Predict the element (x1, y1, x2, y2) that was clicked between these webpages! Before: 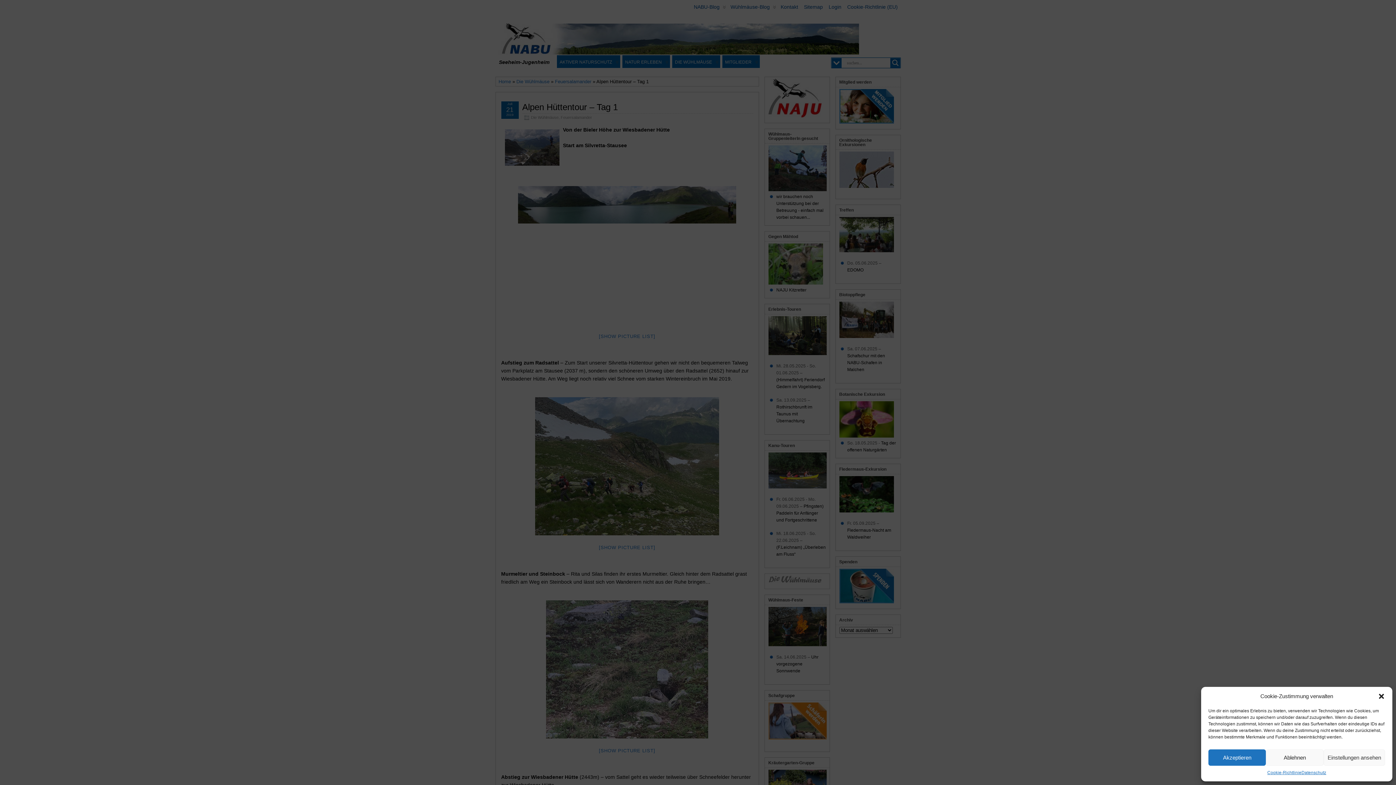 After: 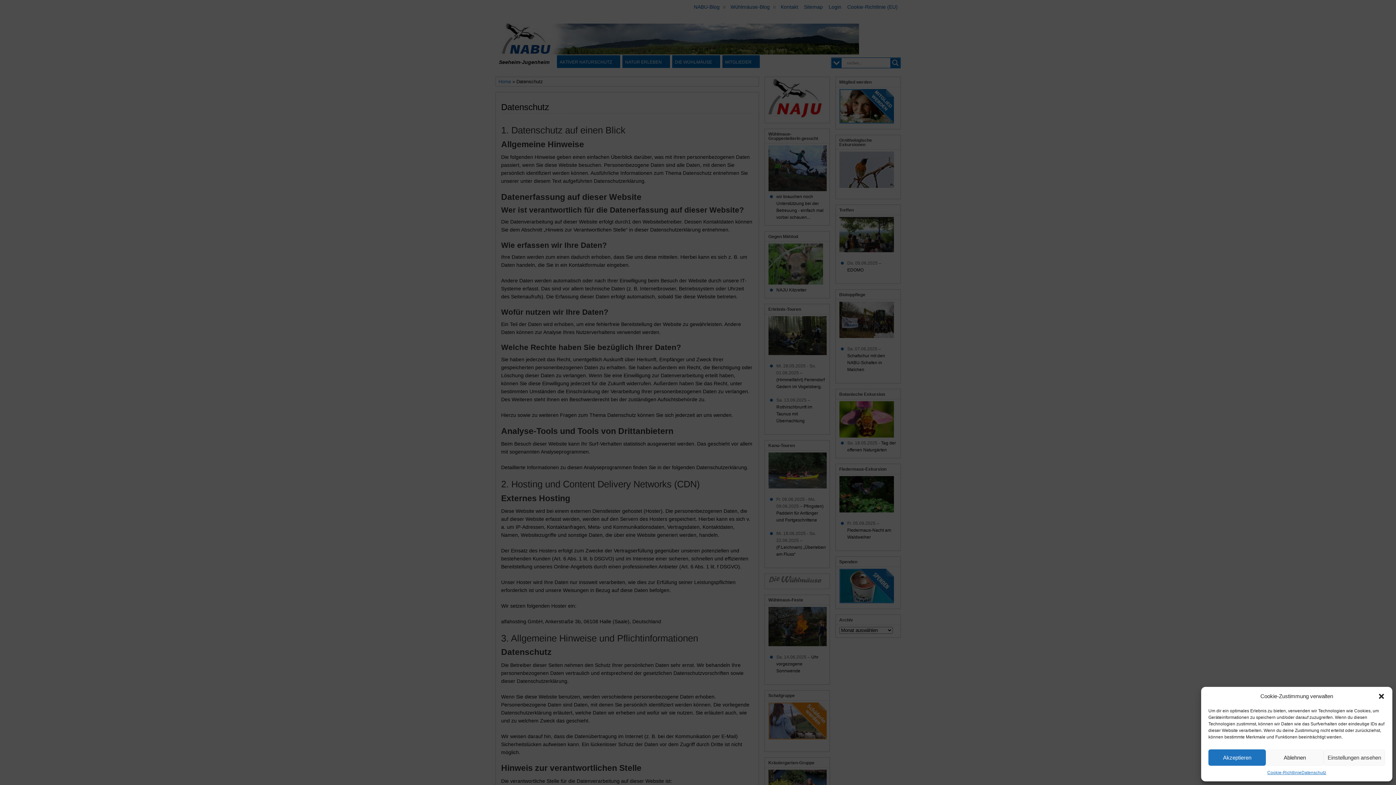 Action: label: Datenschutz bbox: (1301, 769, 1326, 776)